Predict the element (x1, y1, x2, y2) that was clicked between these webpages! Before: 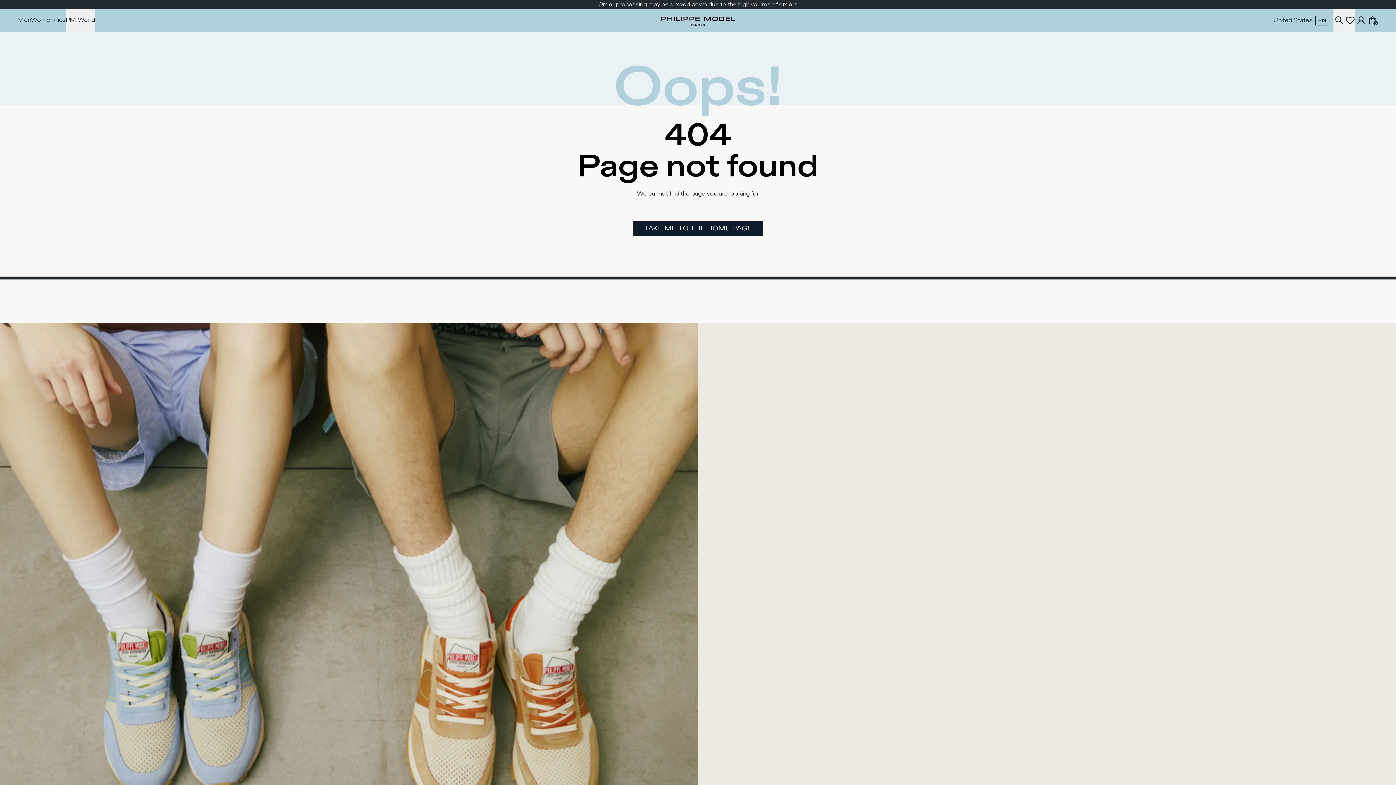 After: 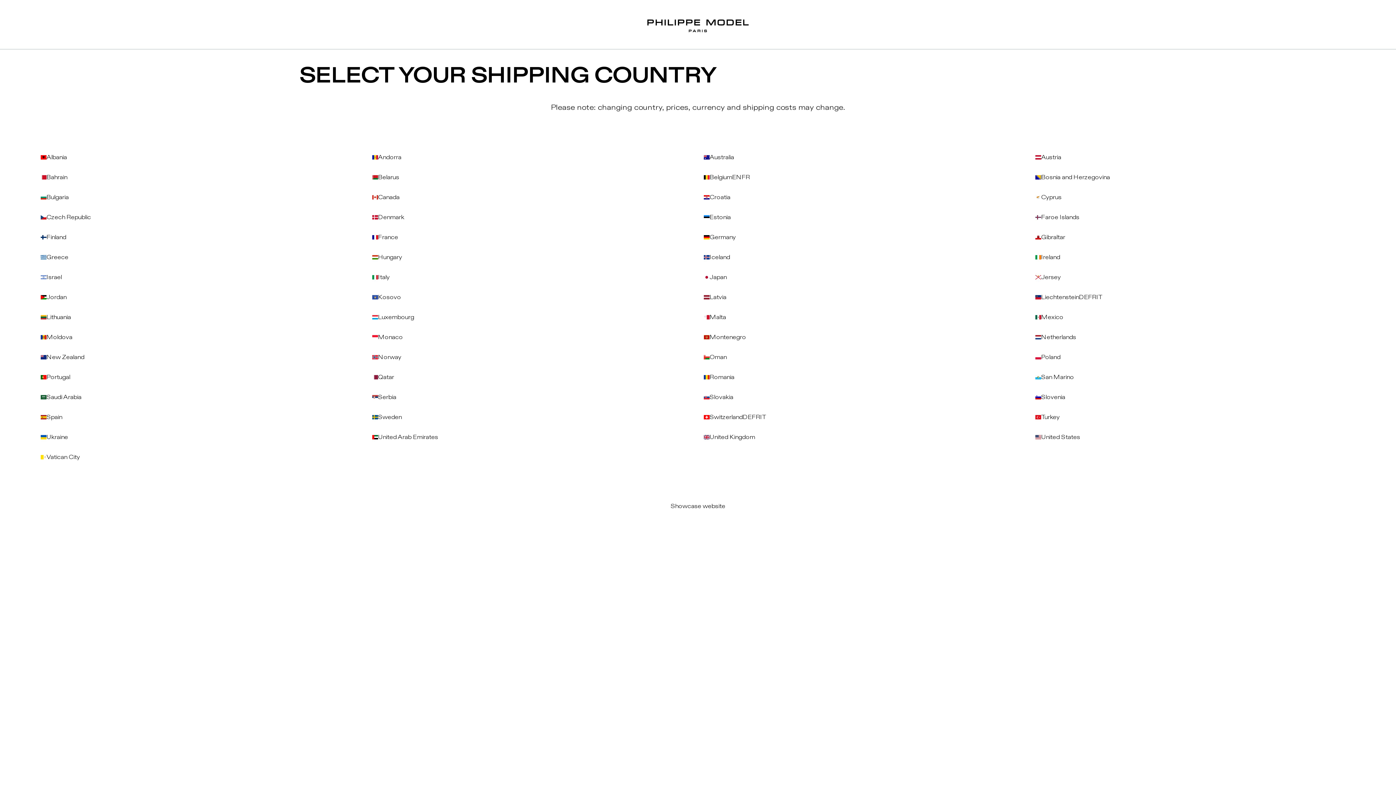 Action: bbox: (1273, 16, 1329, 24) label: United StatesEN